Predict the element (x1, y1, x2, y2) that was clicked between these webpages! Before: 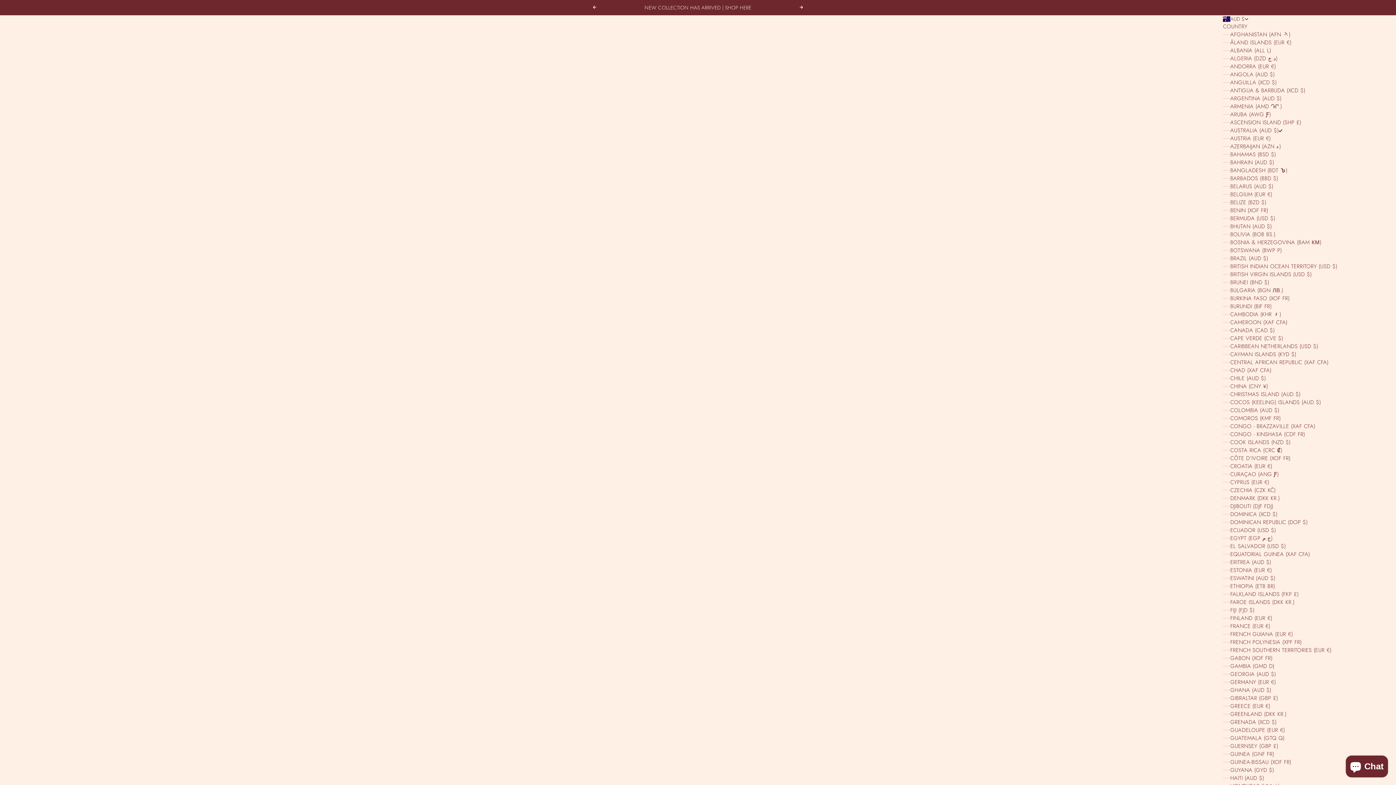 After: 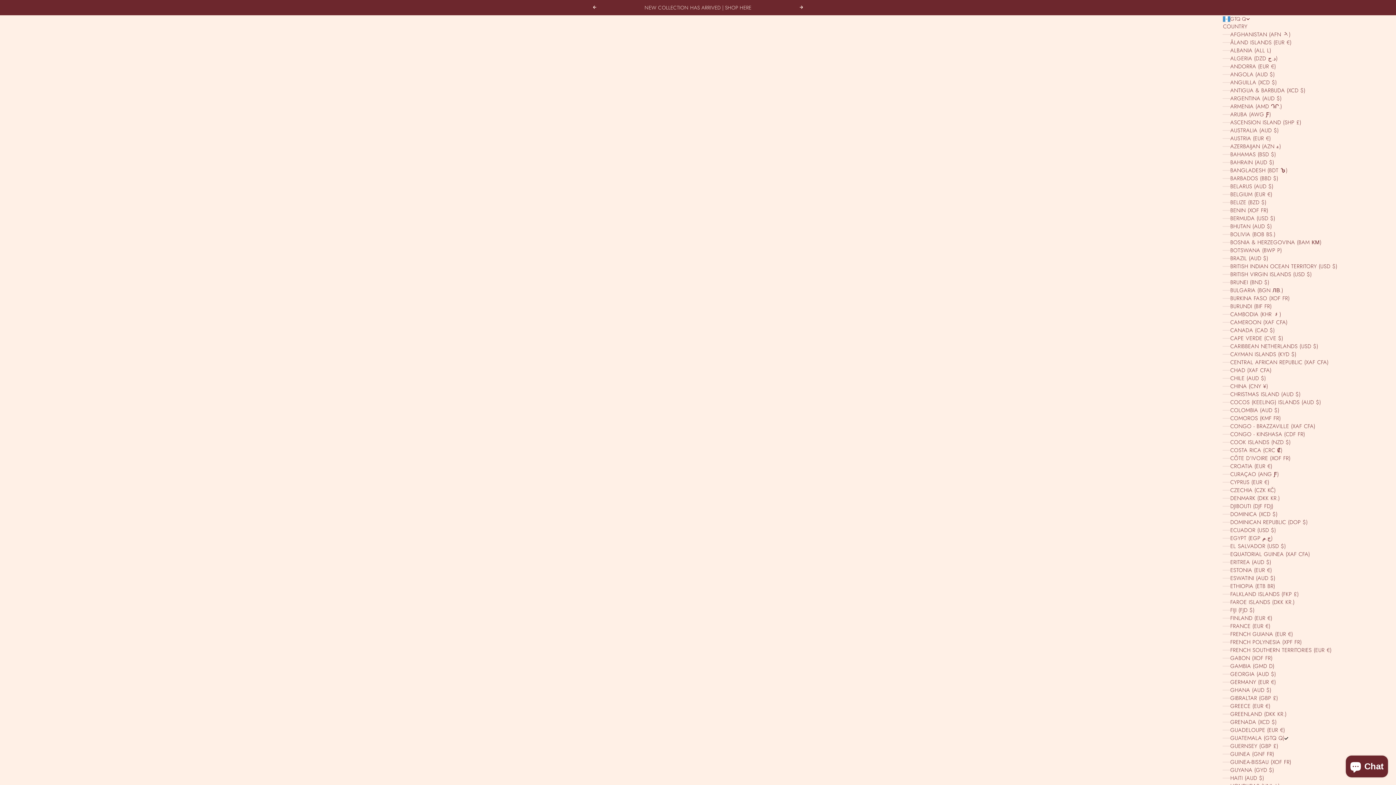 Action: label: GUATEMALA (GTQ Q) bbox: (1223, 734, 1374, 742)